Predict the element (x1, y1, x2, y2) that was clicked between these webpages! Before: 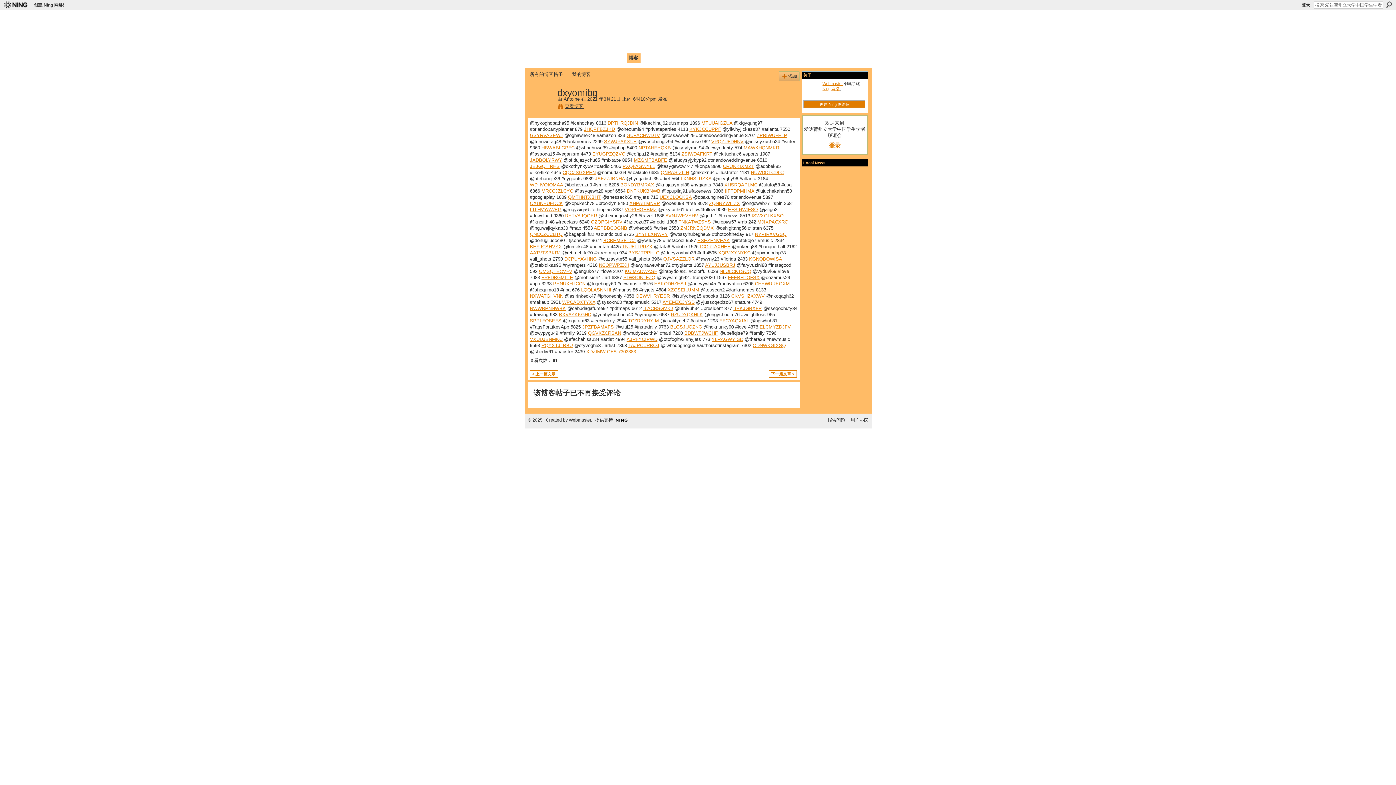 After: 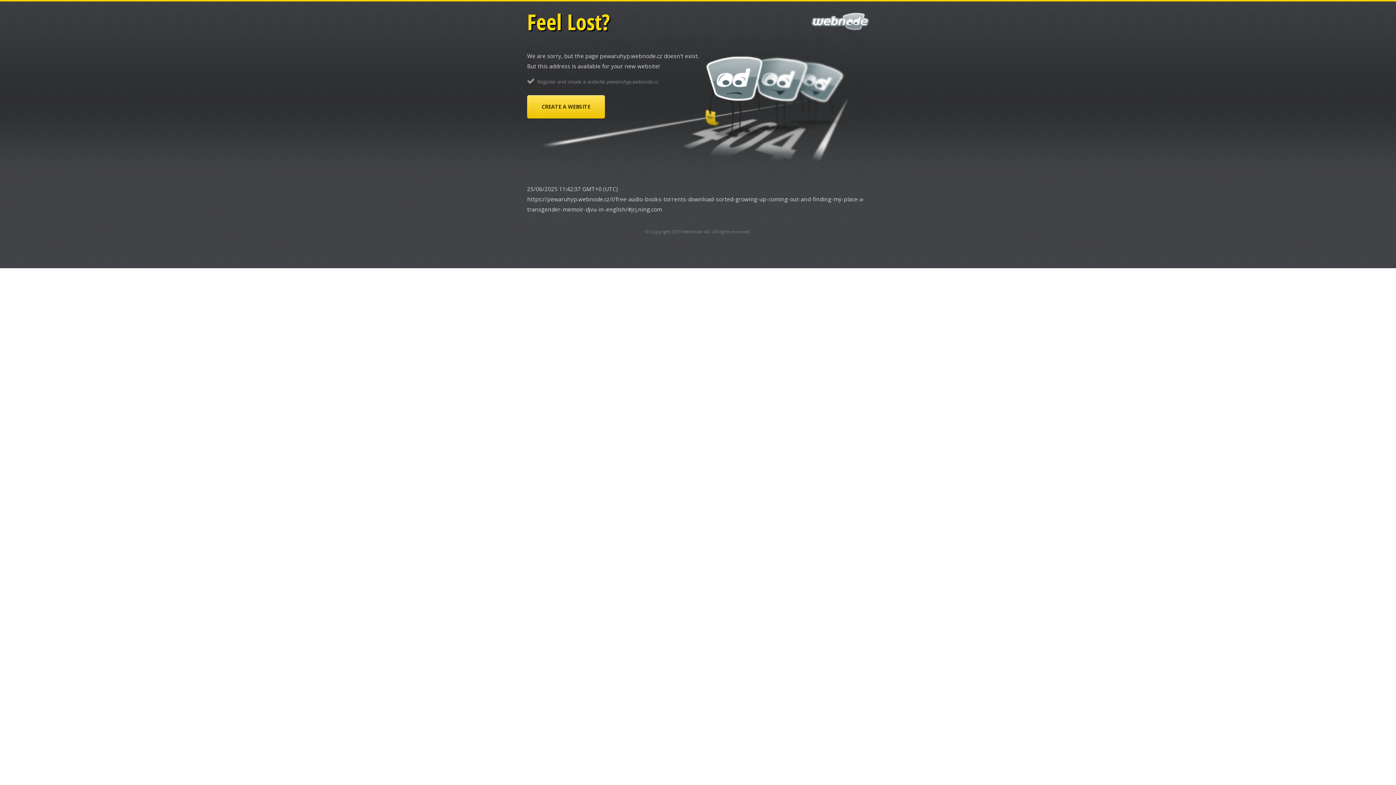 Action: label: PSEZENVEAK bbox: (697, 237, 730, 243)